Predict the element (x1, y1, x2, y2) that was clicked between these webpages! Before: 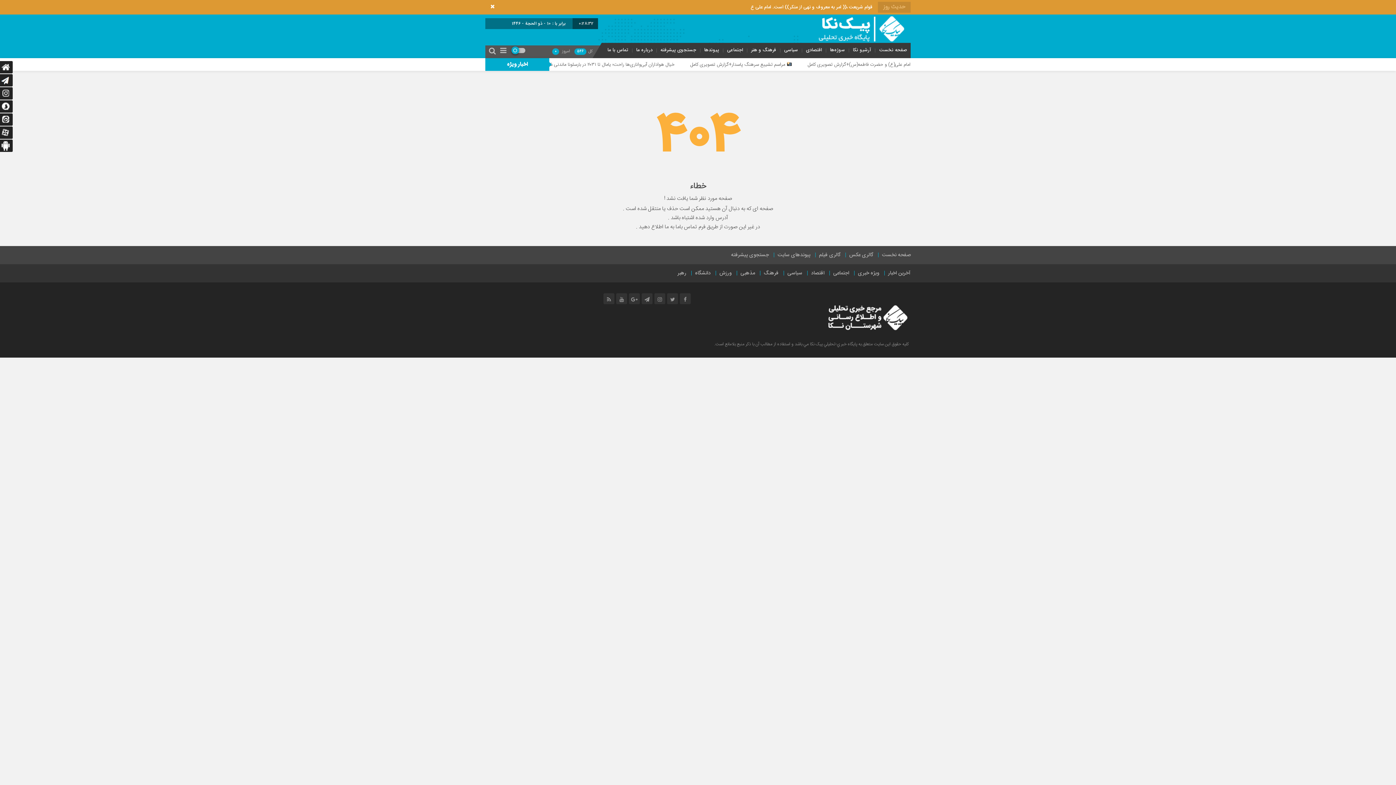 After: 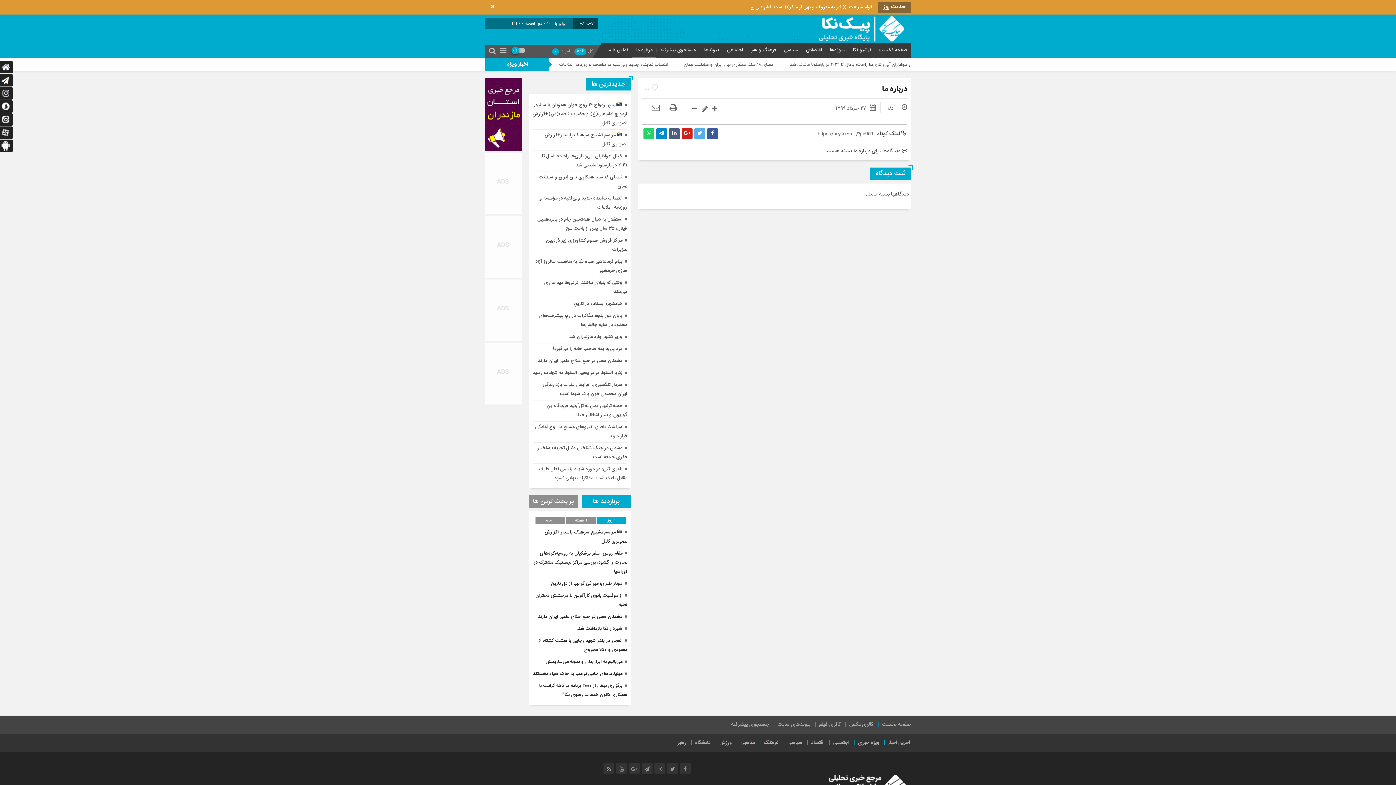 Action: bbox: (634, 46, 654, 53) label: درباره ما